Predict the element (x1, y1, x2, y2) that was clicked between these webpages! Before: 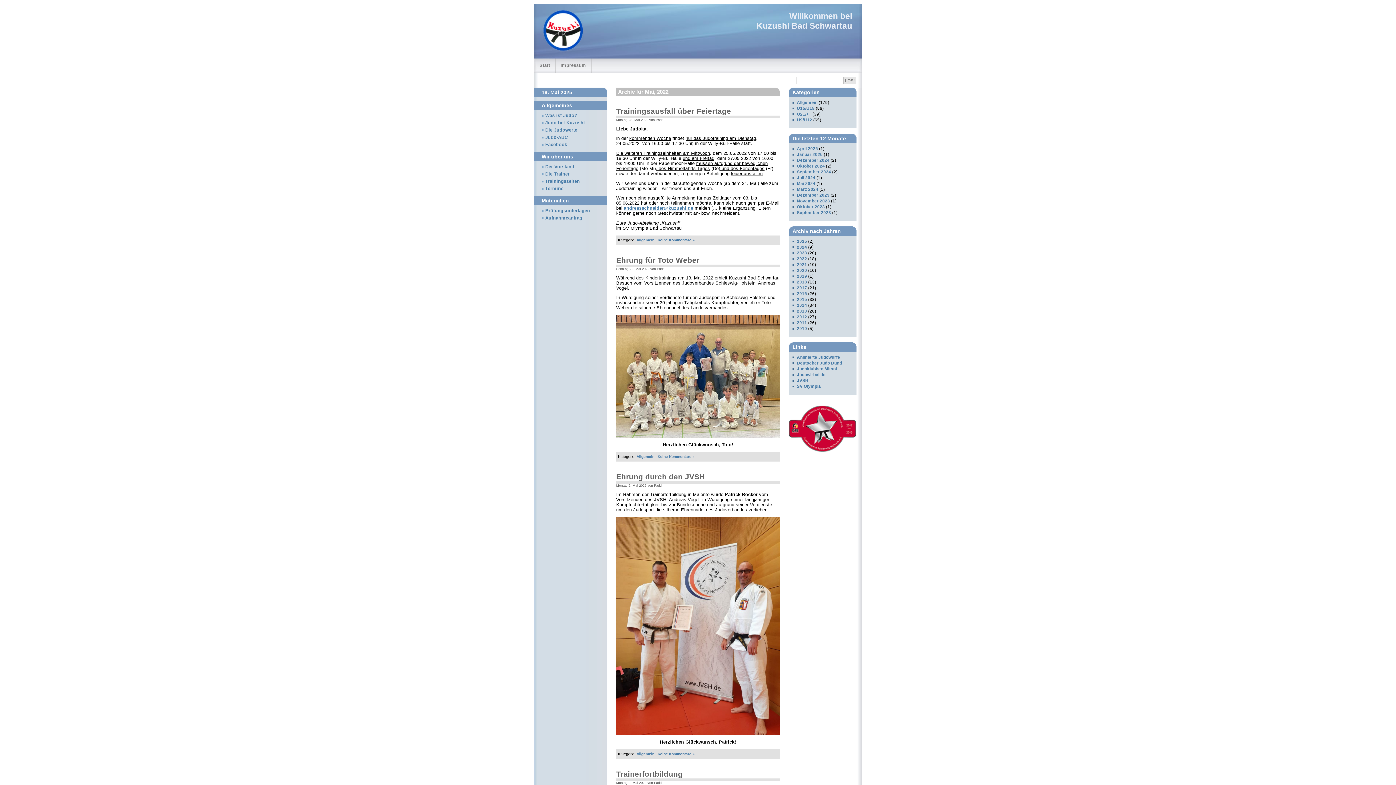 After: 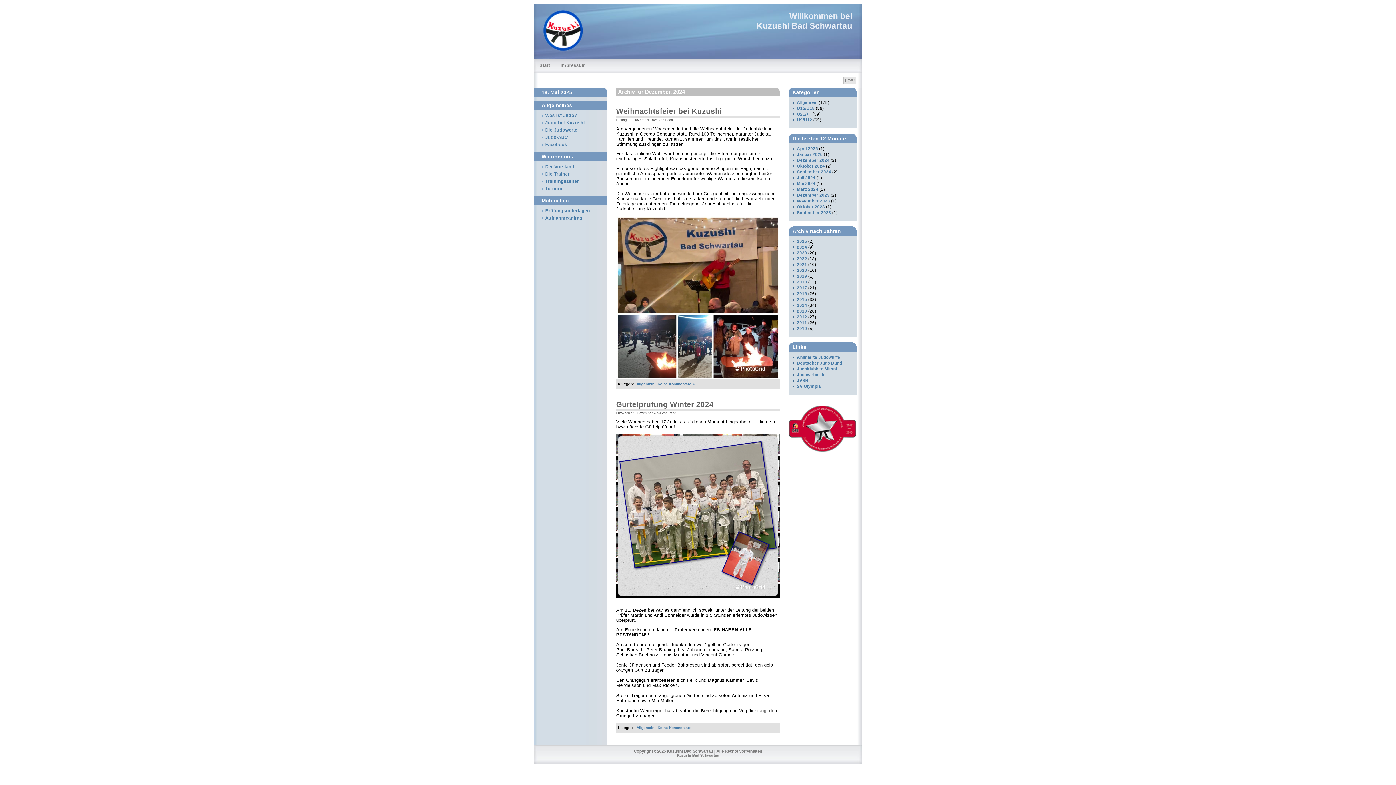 Action: bbox: (792, 158, 829, 162) label: Dezember 2024